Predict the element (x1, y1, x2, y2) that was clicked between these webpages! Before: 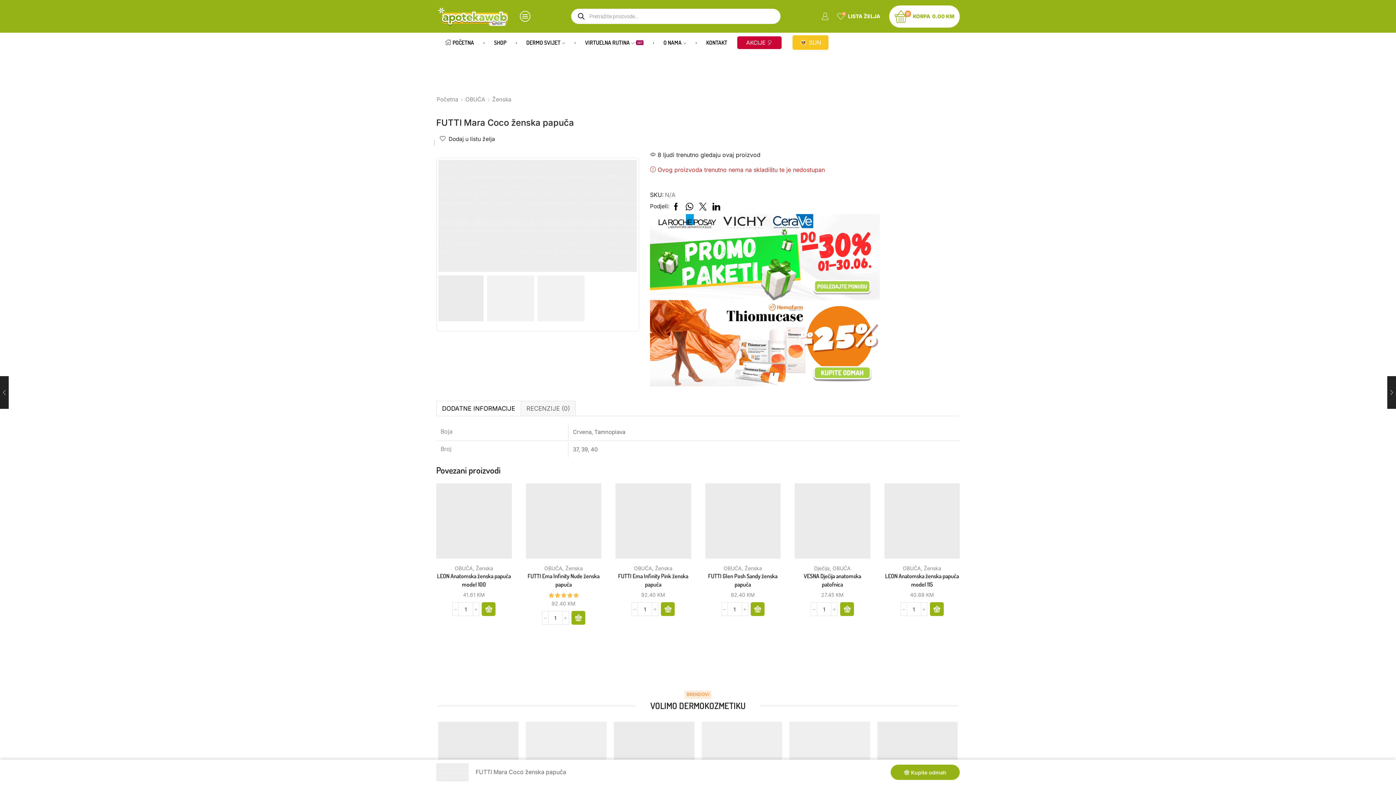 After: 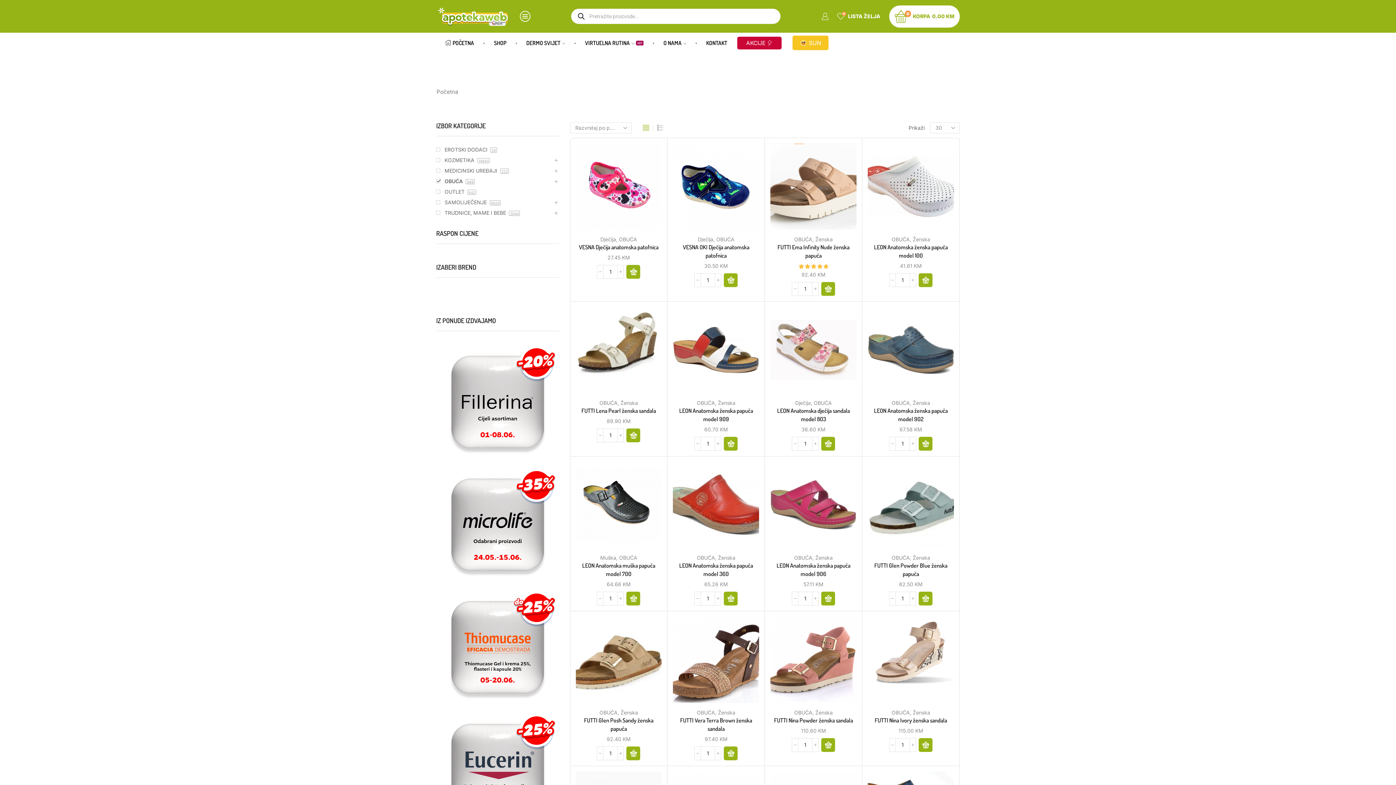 Action: bbox: (634, 565, 652, 571) label: OBUĆA